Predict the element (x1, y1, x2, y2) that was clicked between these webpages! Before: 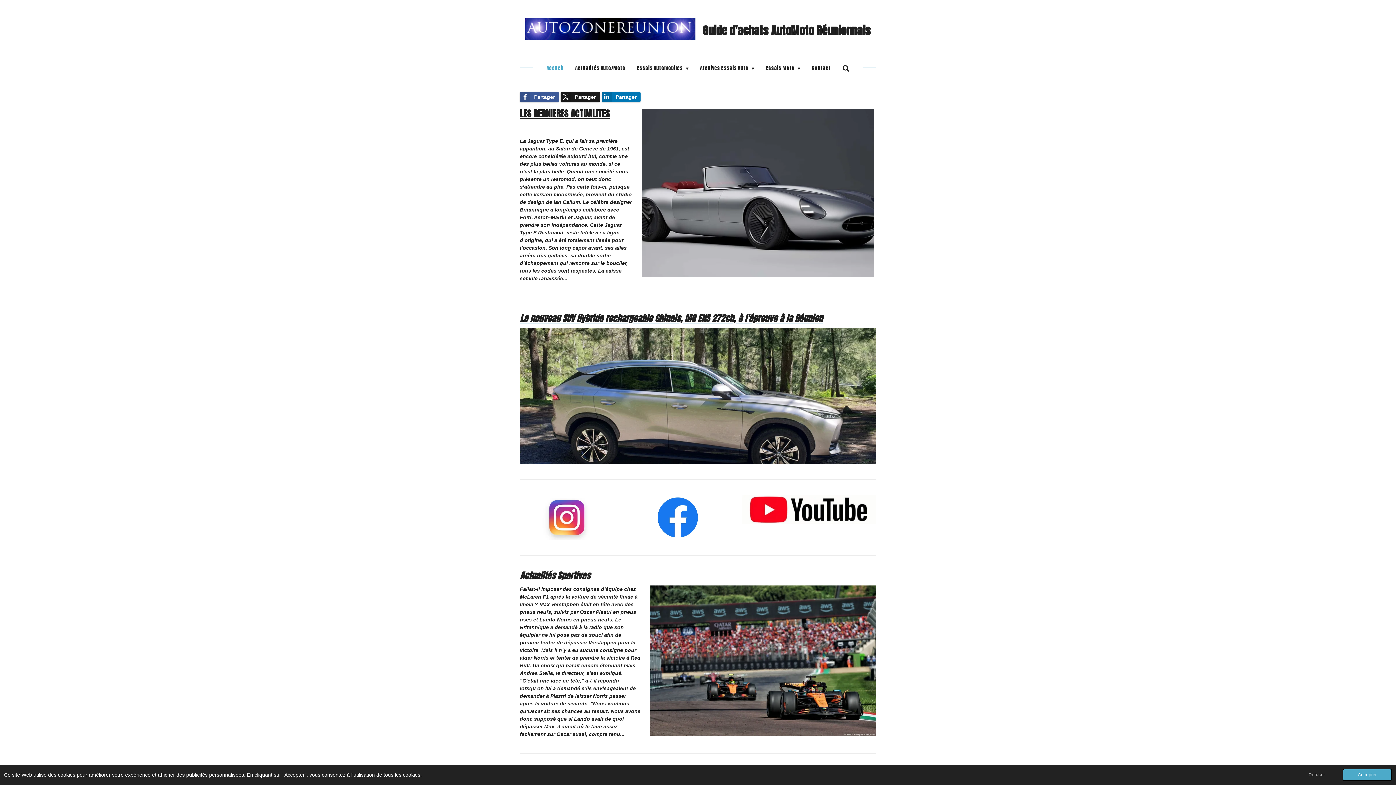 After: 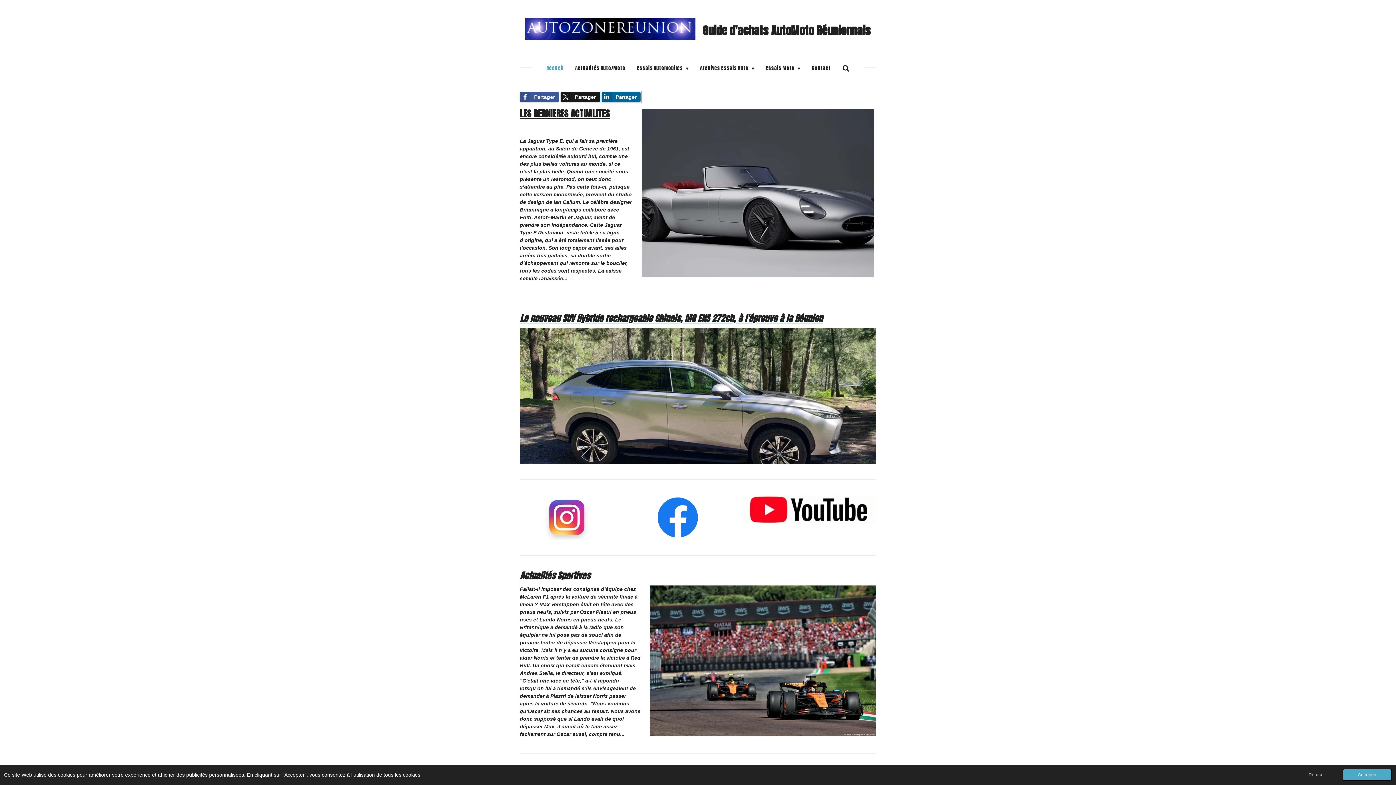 Action: bbox: (601, 92, 640, 102) label: Partager